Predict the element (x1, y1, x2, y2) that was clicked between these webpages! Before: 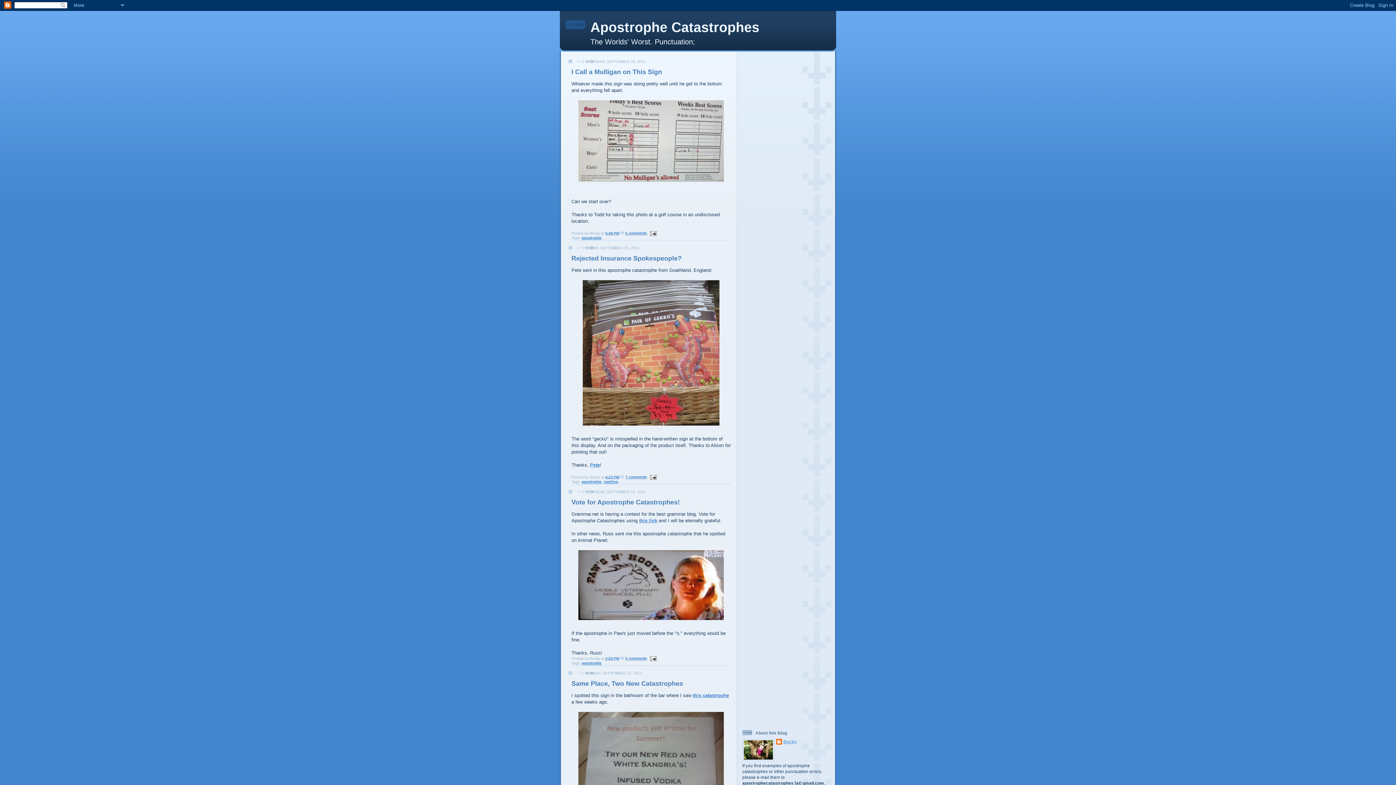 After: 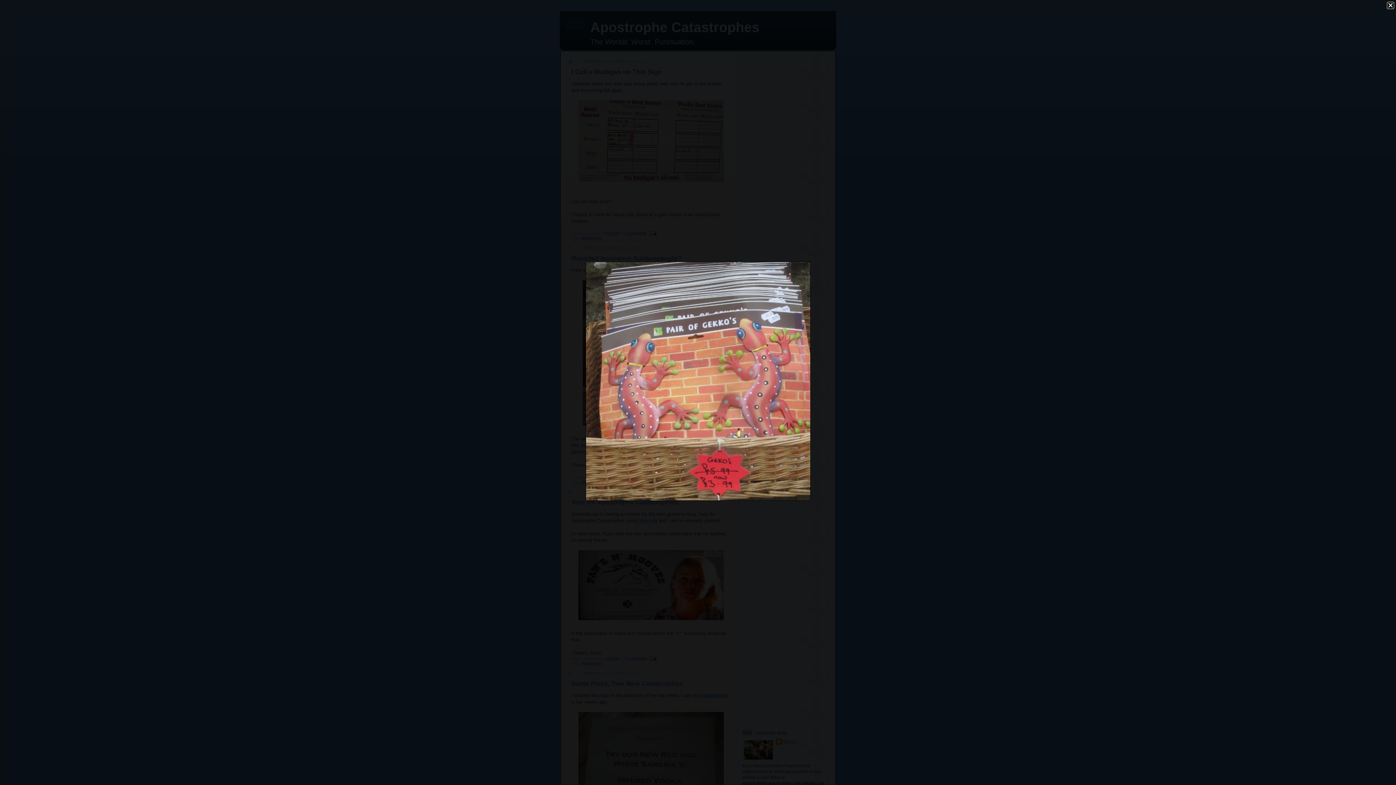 Action: bbox: (571, 280, 730, 425)